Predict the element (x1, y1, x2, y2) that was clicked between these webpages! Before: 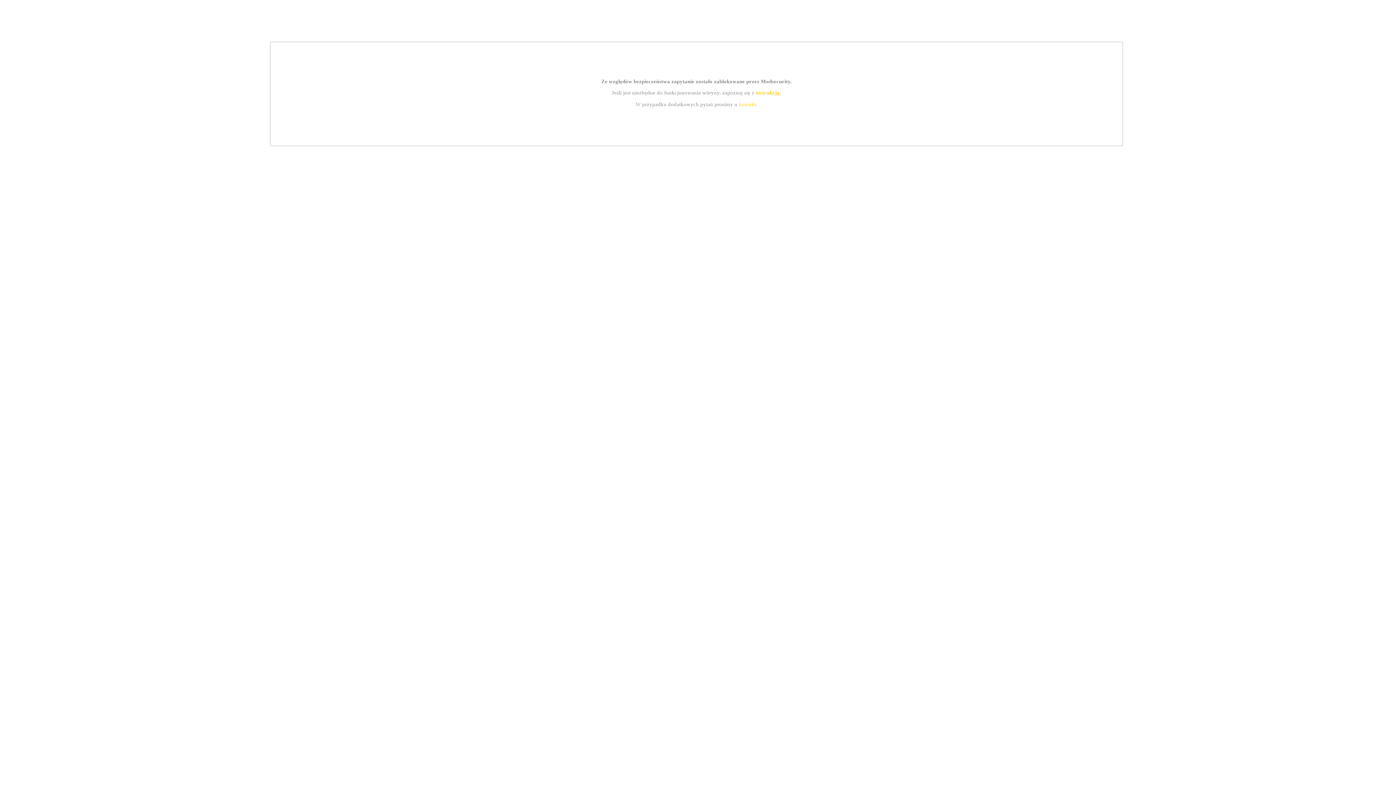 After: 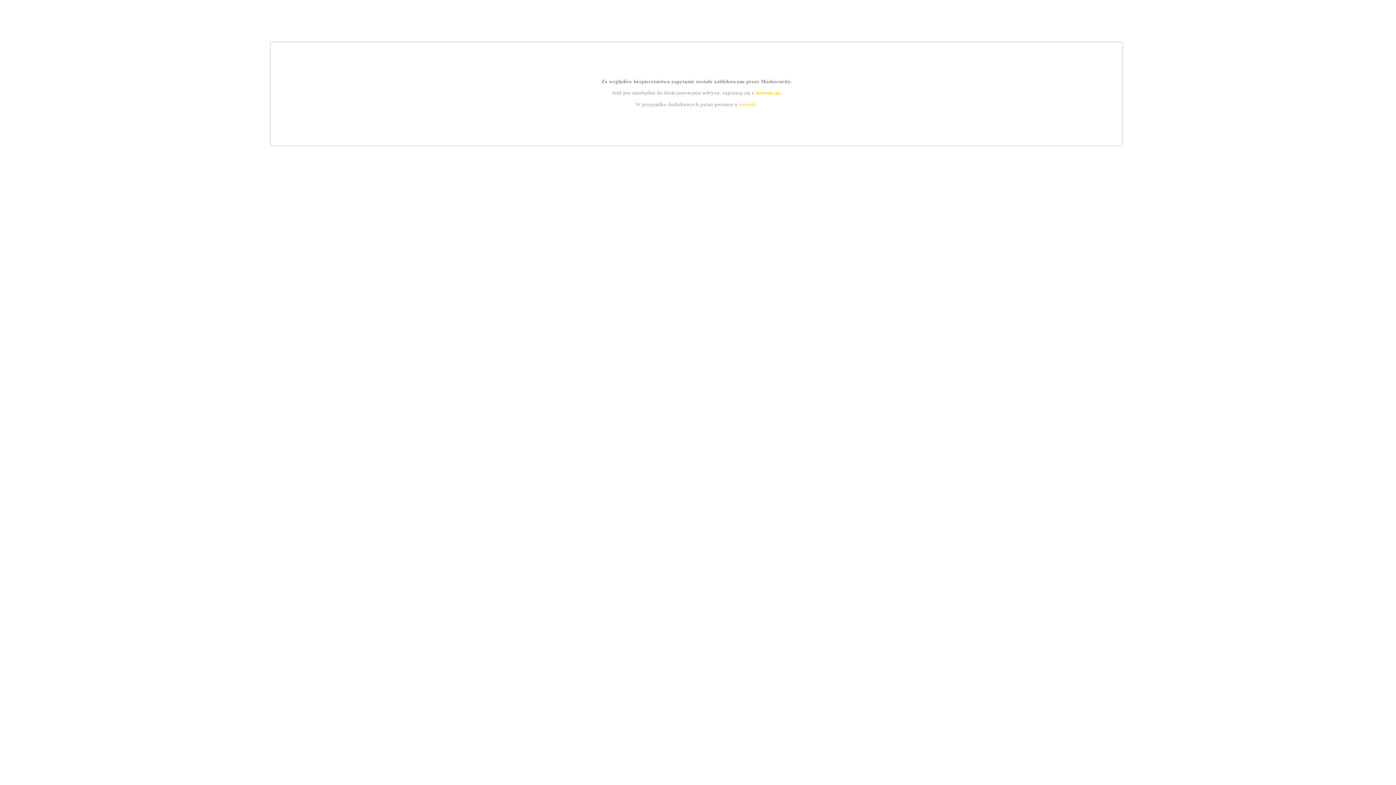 Action: bbox: (739, 101, 756, 107) label: kontakt